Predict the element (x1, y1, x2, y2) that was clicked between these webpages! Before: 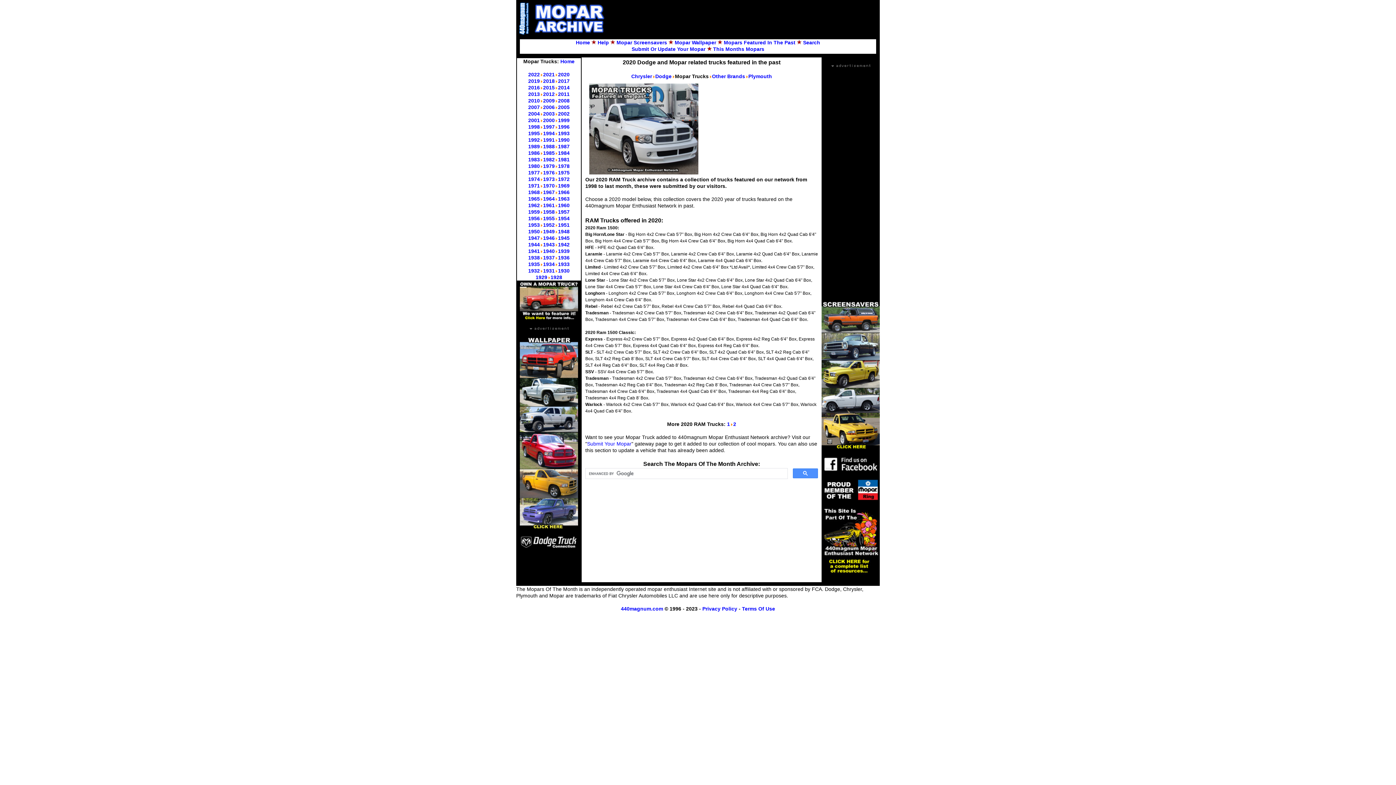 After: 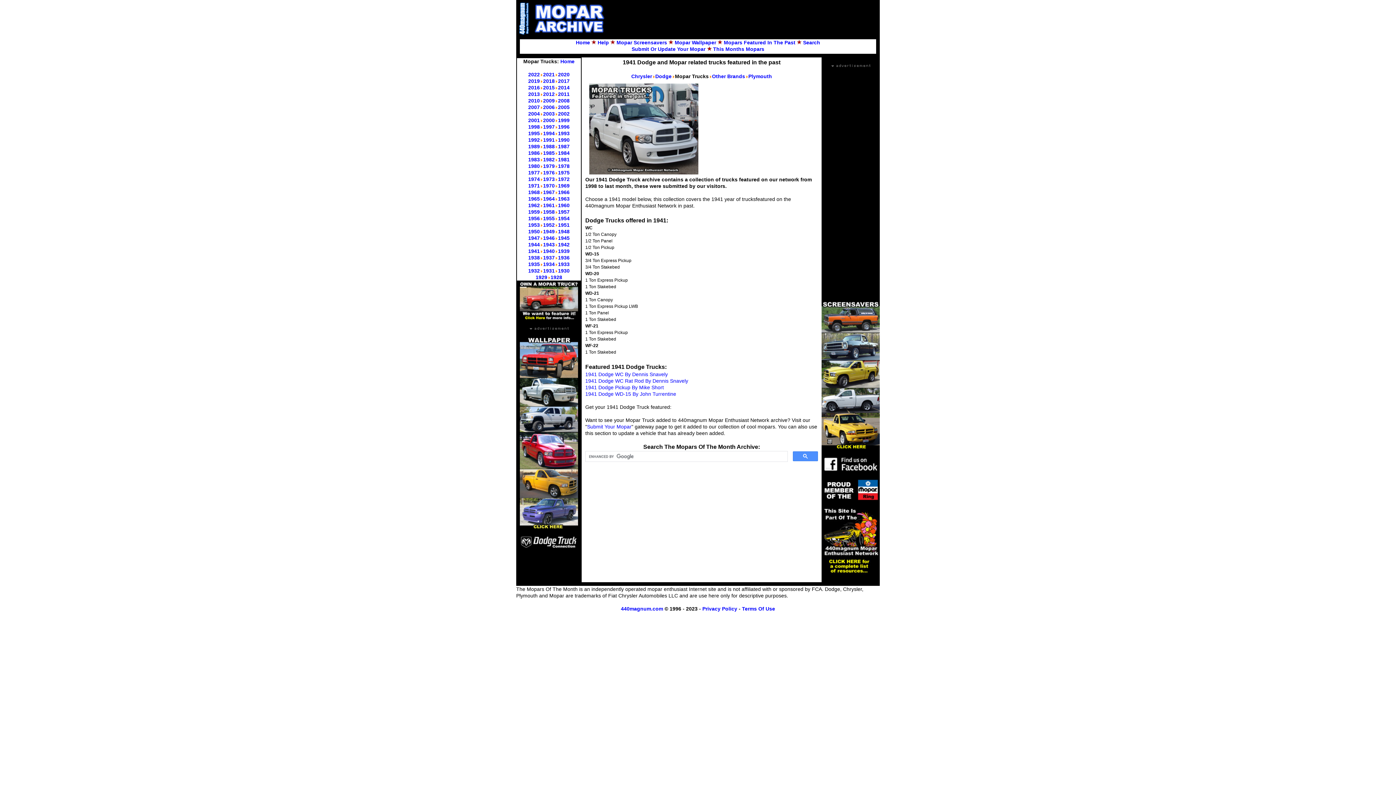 Action: bbox: (528, 248, 540, 254) label: 1941